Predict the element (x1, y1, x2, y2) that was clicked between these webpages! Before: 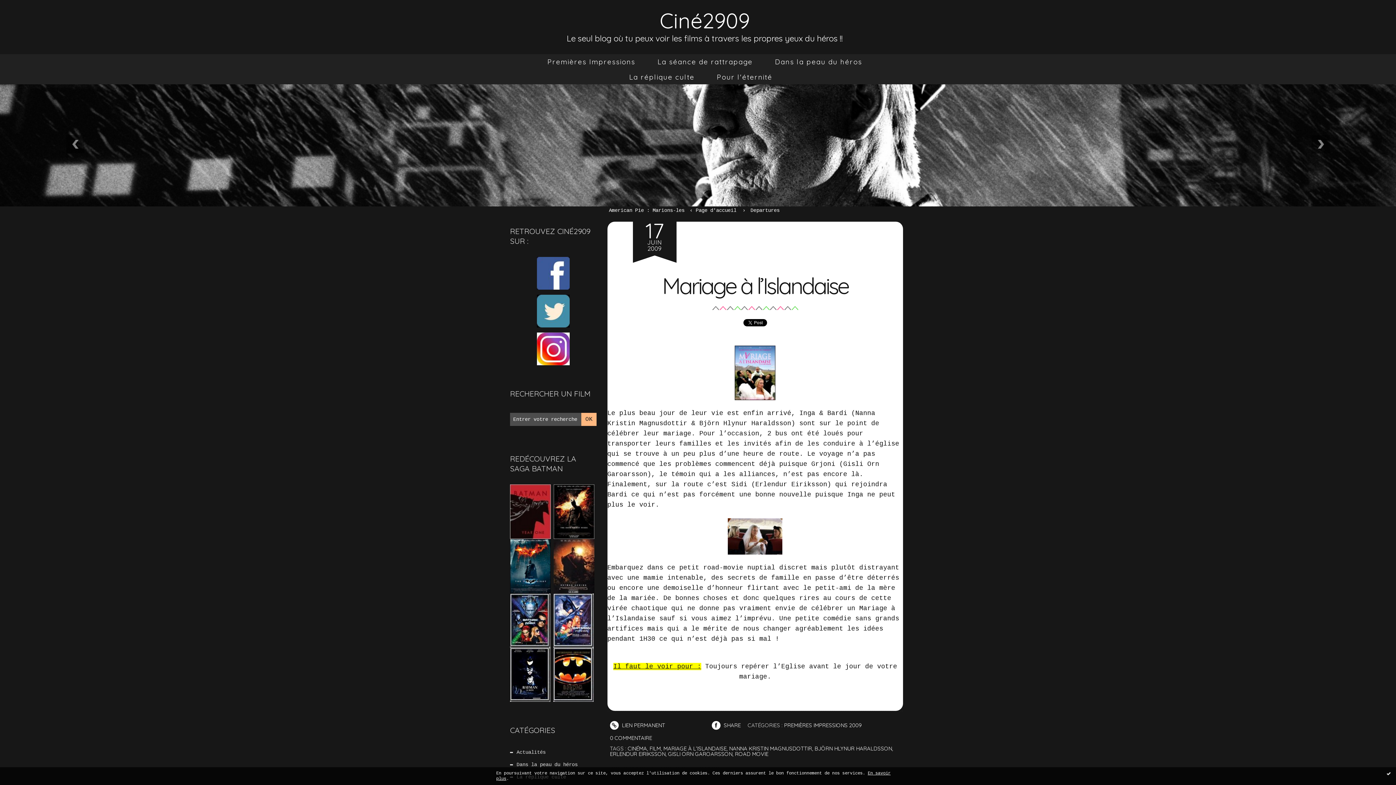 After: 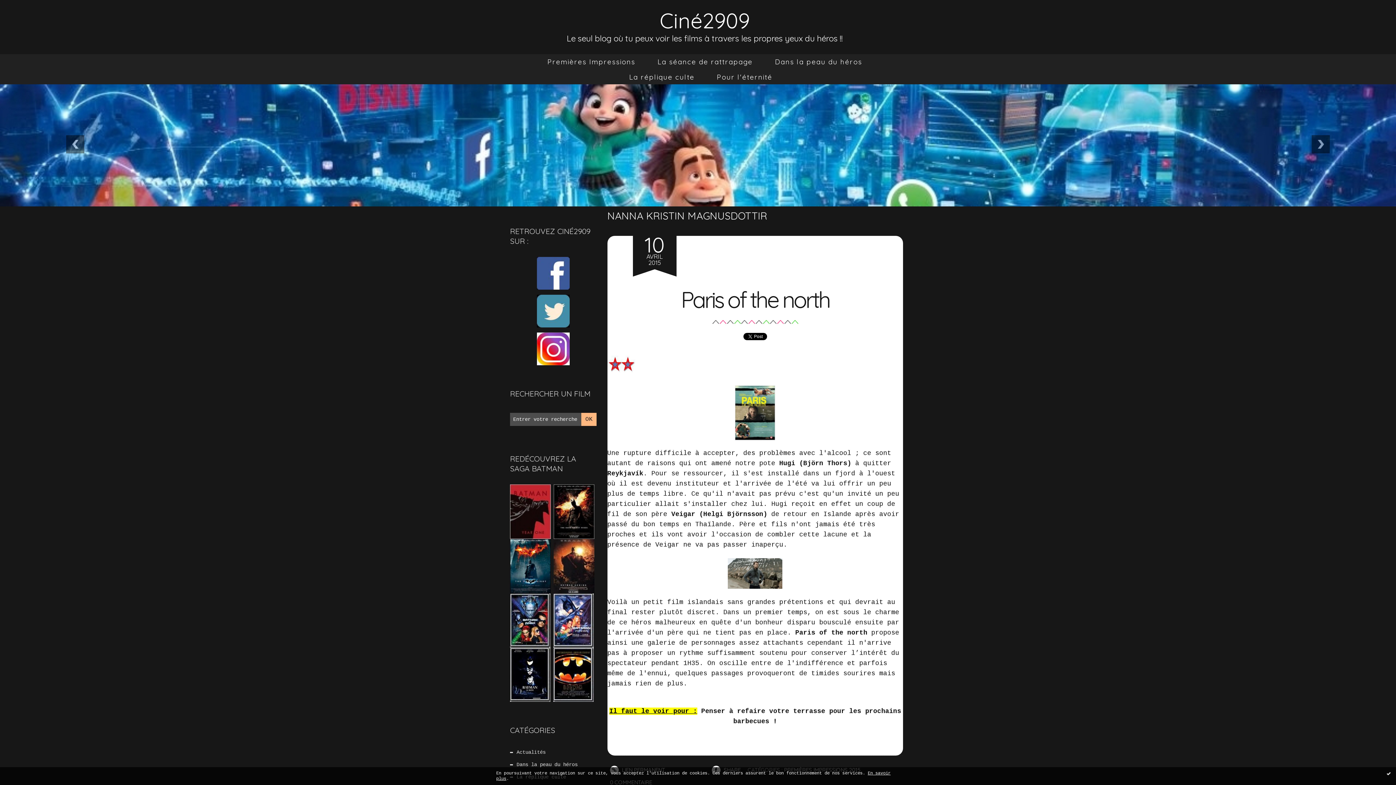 Action: bbox: (729, 745, 812, 752) label: NANNA KRISTIN MAGNUSDOTTIR